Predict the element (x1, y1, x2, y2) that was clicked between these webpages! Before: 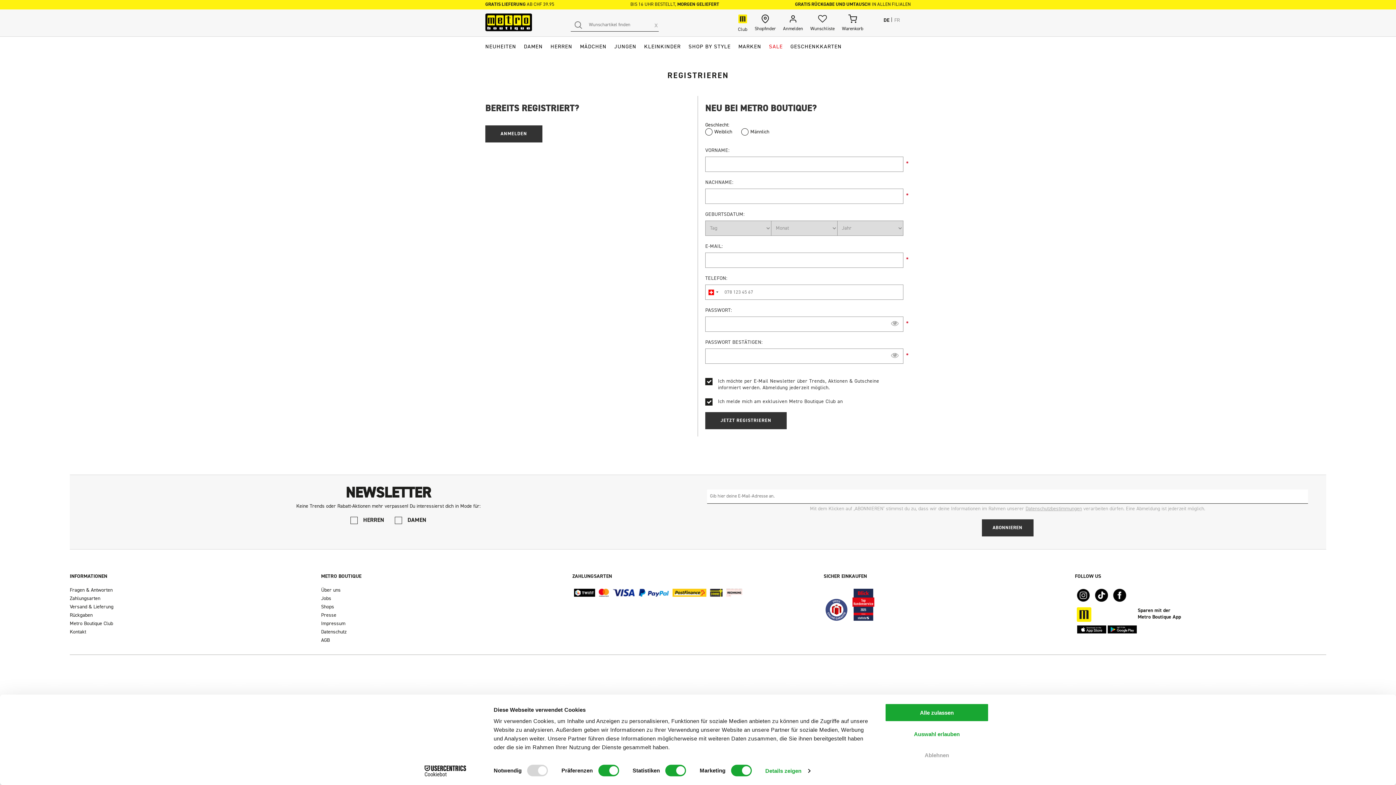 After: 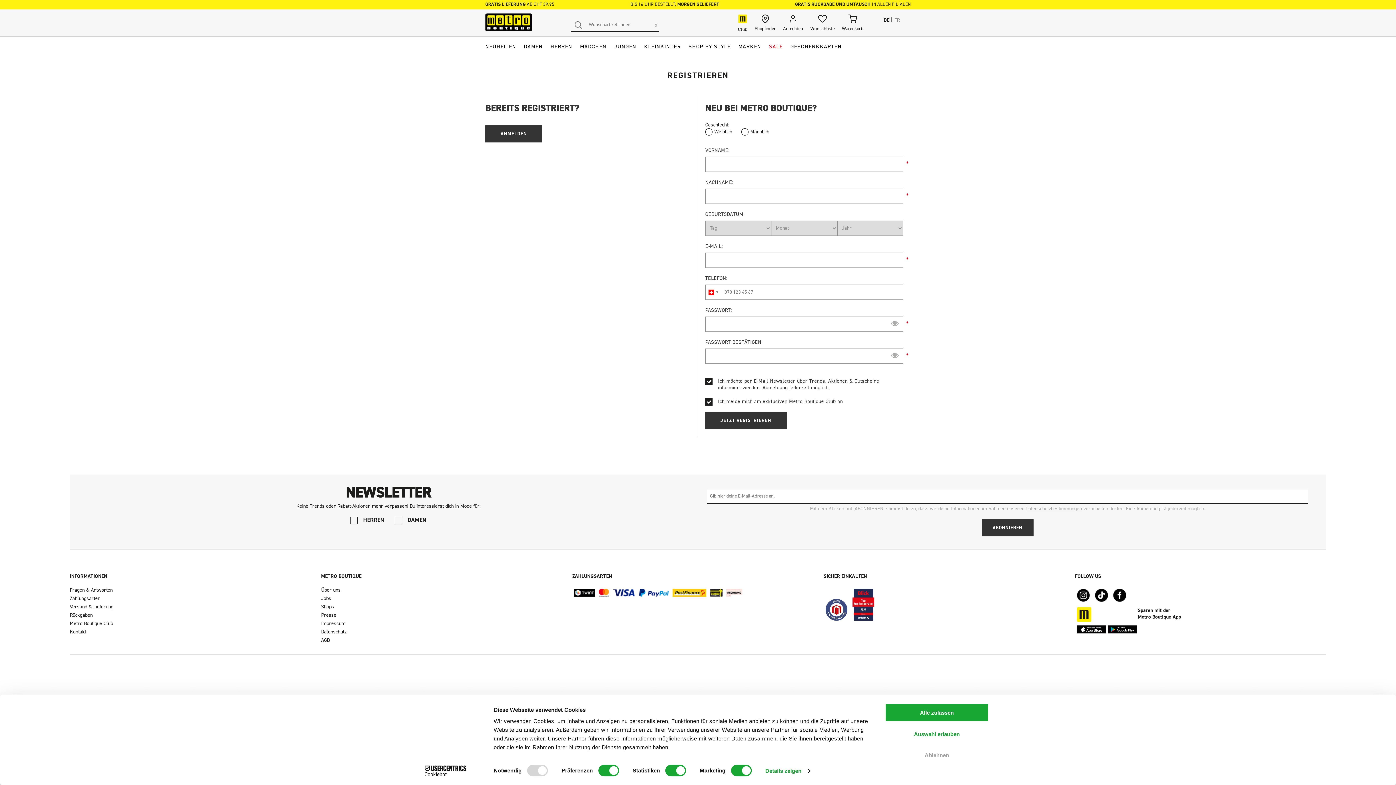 Action: bbox: (1075, 599, 1091, 604)